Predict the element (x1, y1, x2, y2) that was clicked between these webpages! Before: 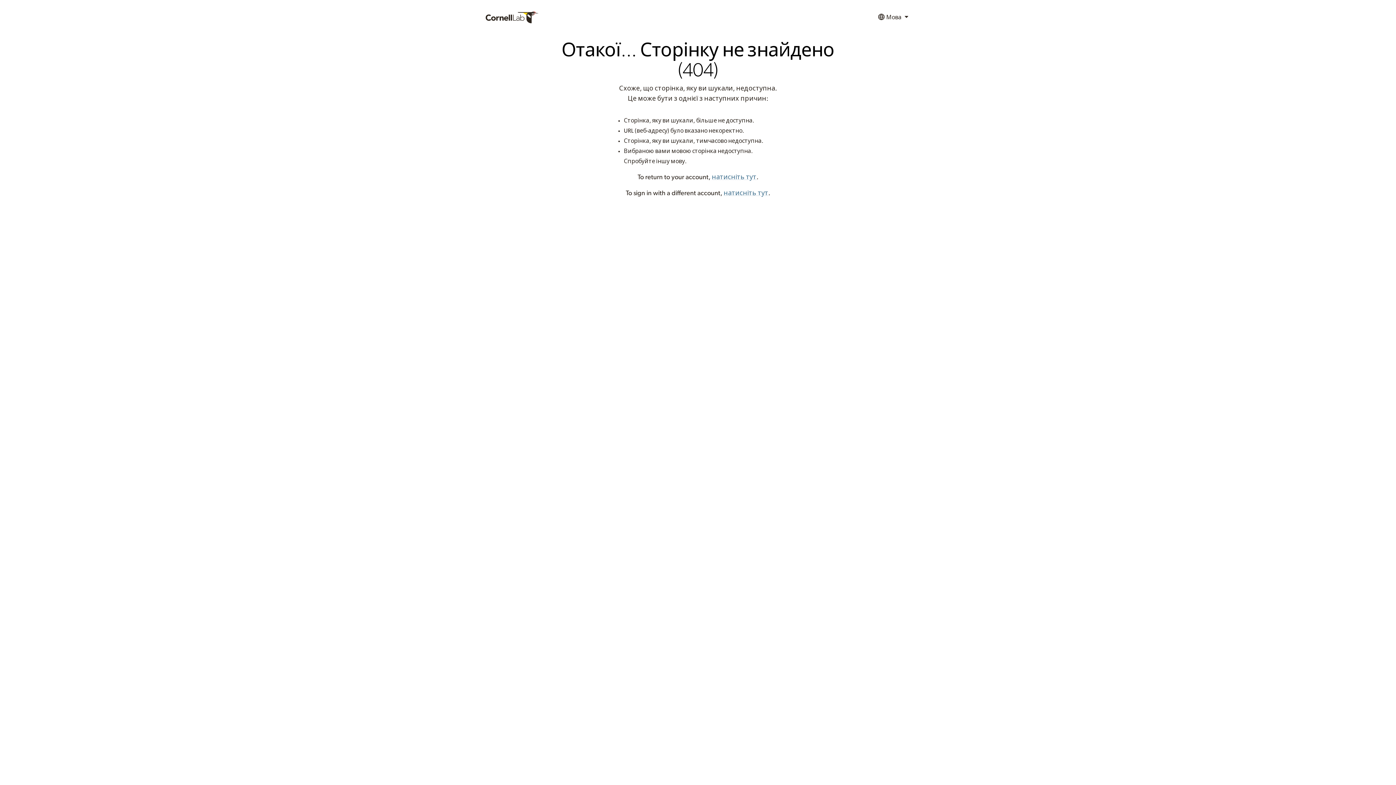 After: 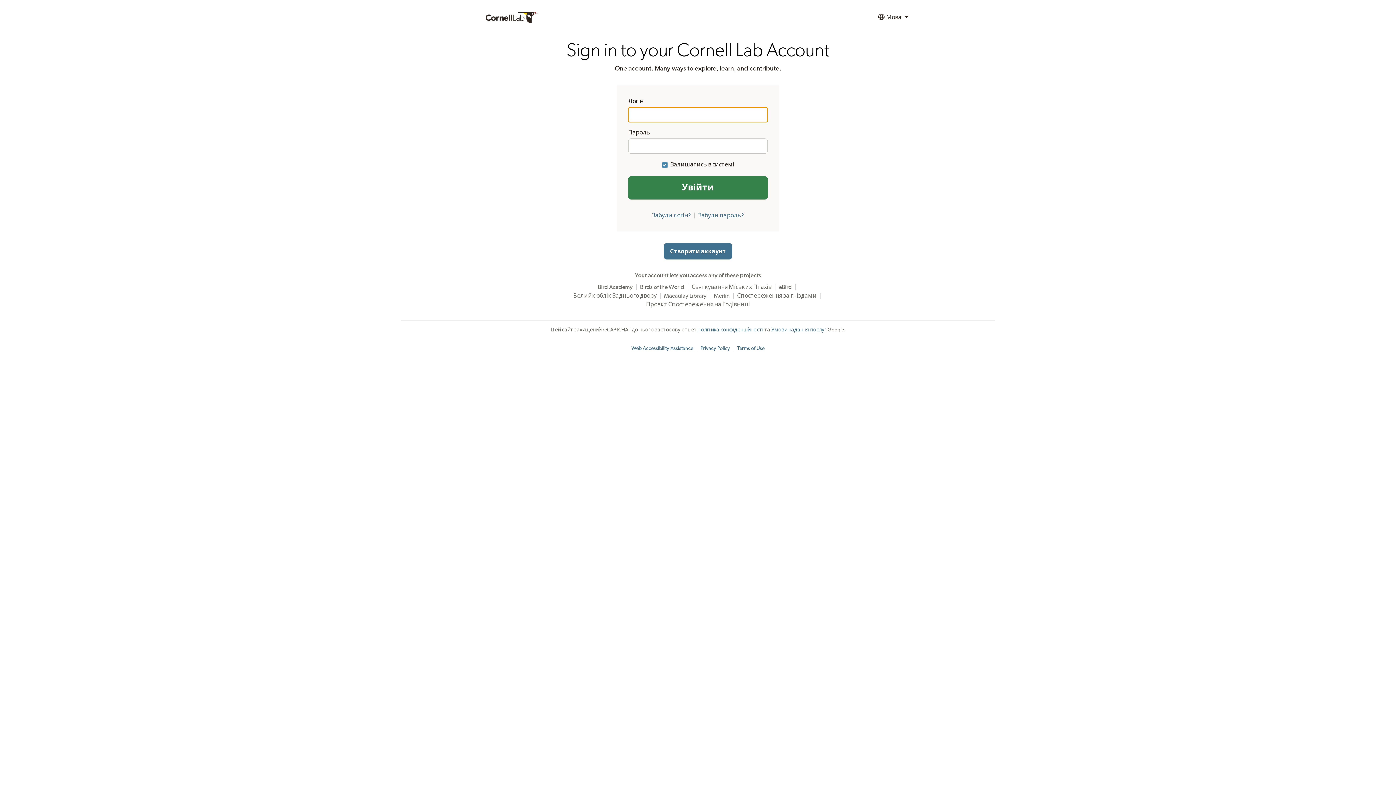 Action: label: натисніть тут bbox: (712, 174, 756, 180)